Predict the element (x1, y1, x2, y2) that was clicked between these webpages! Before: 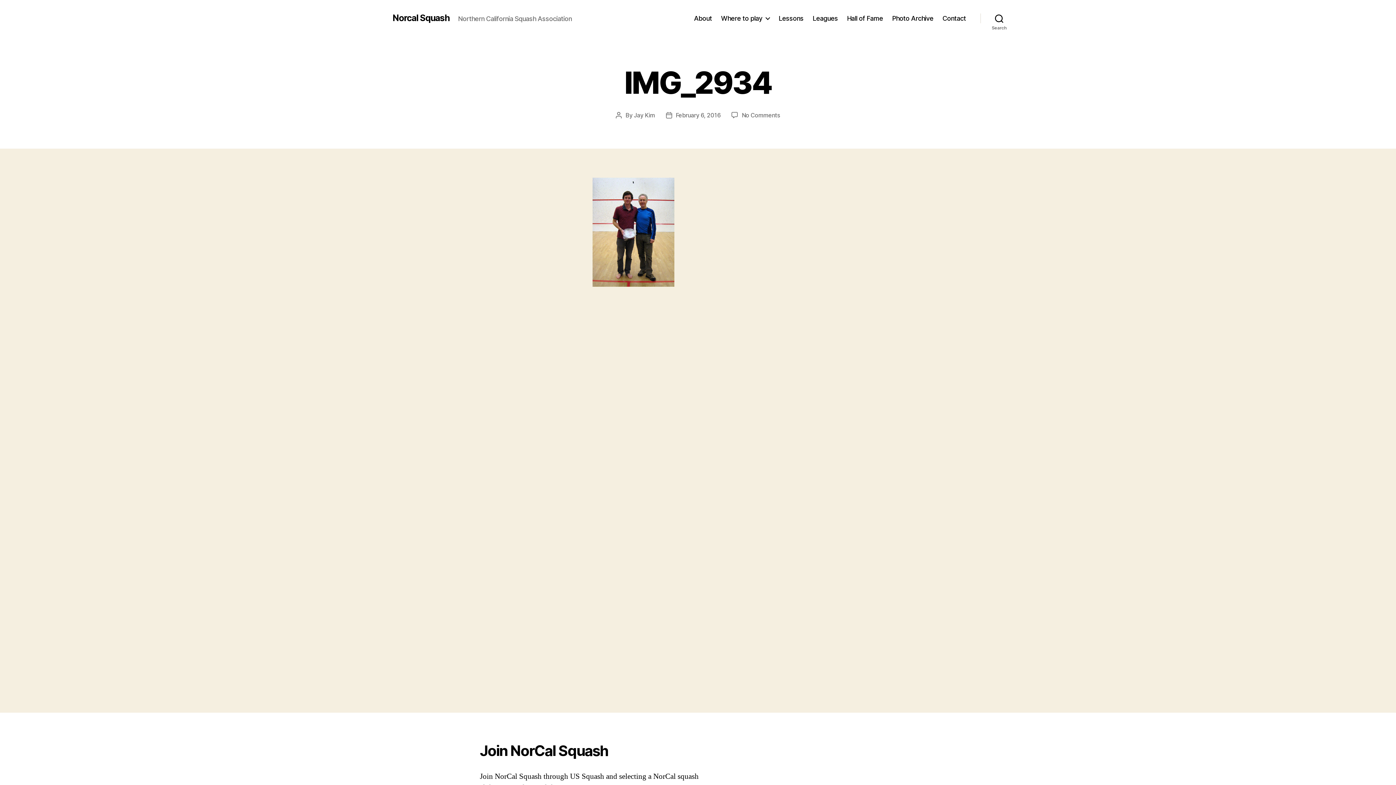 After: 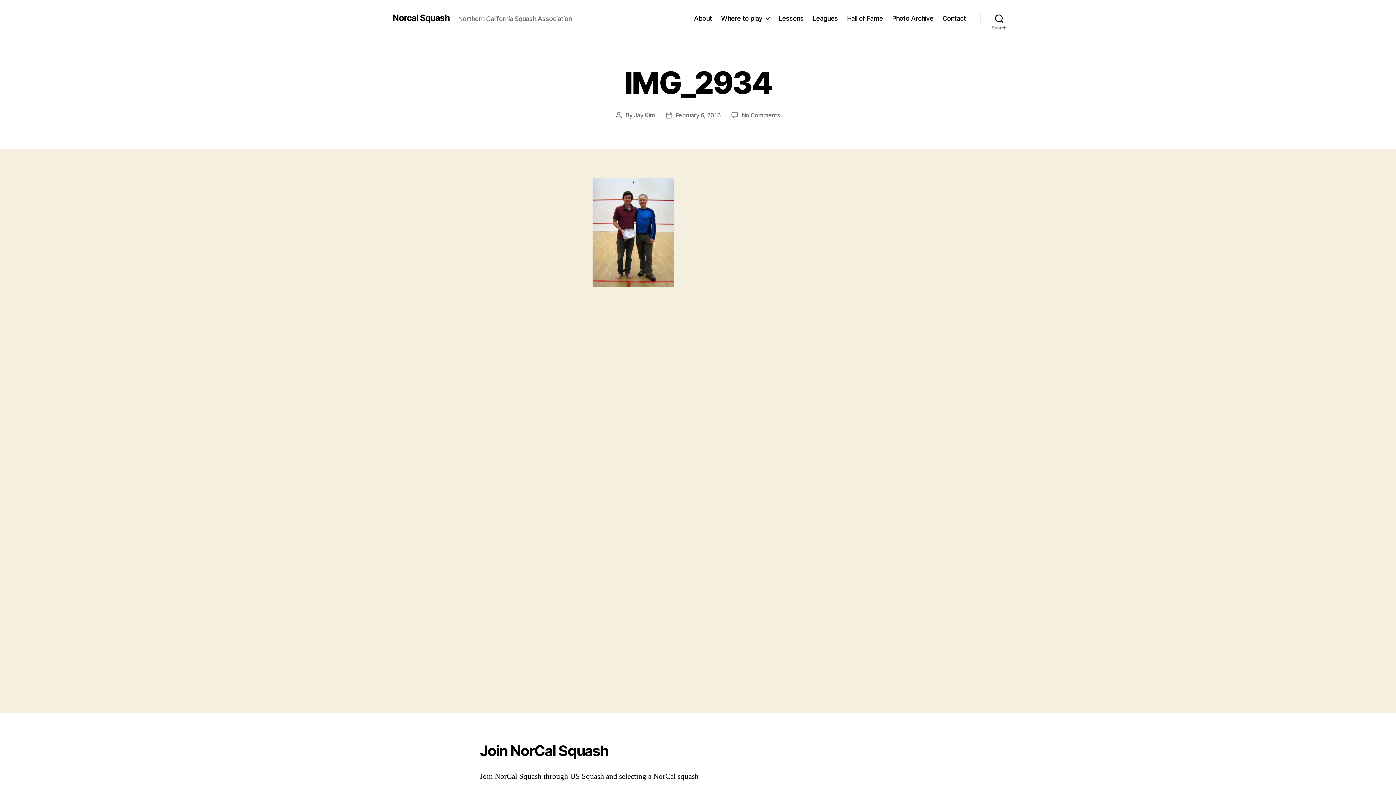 Action: label: February 6, 2016 bbox: (675, 111, 720, 118)